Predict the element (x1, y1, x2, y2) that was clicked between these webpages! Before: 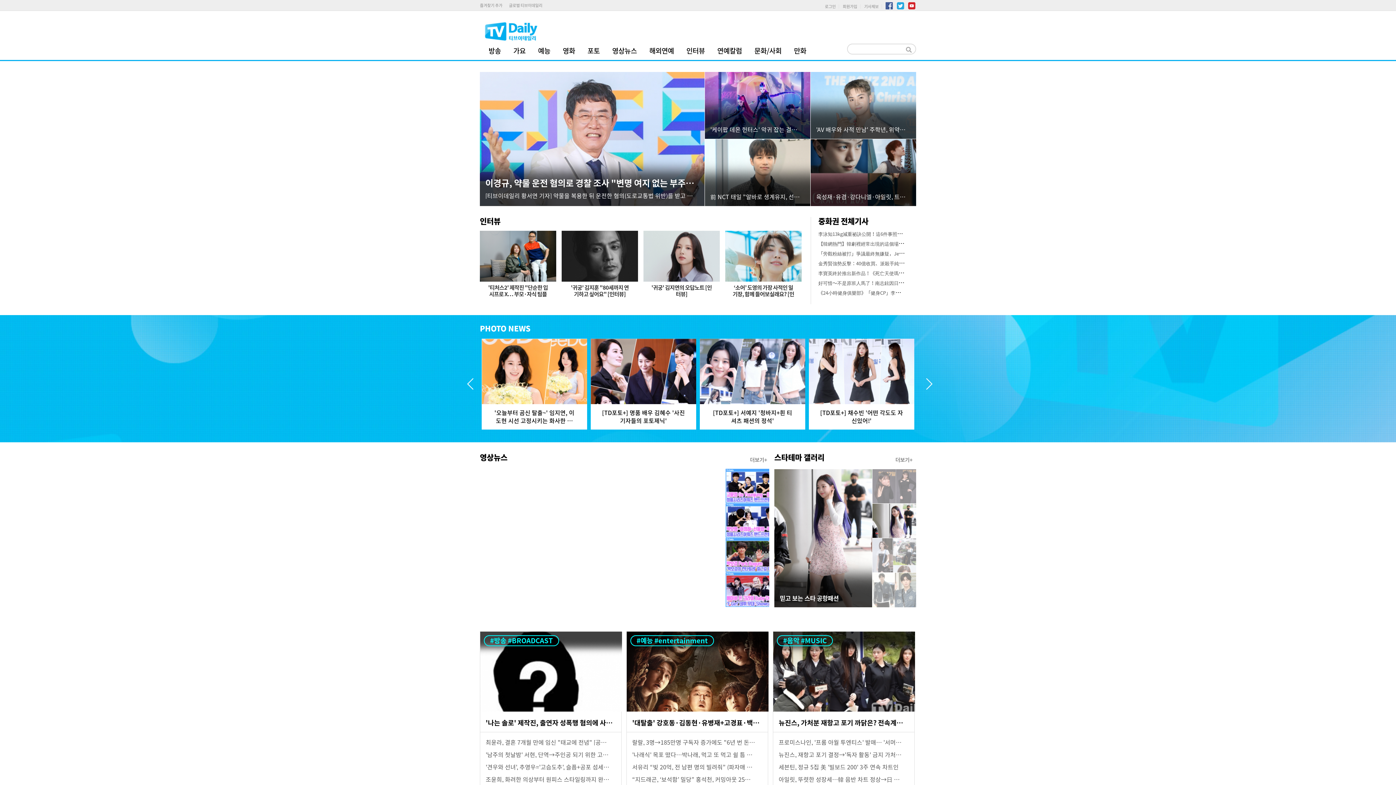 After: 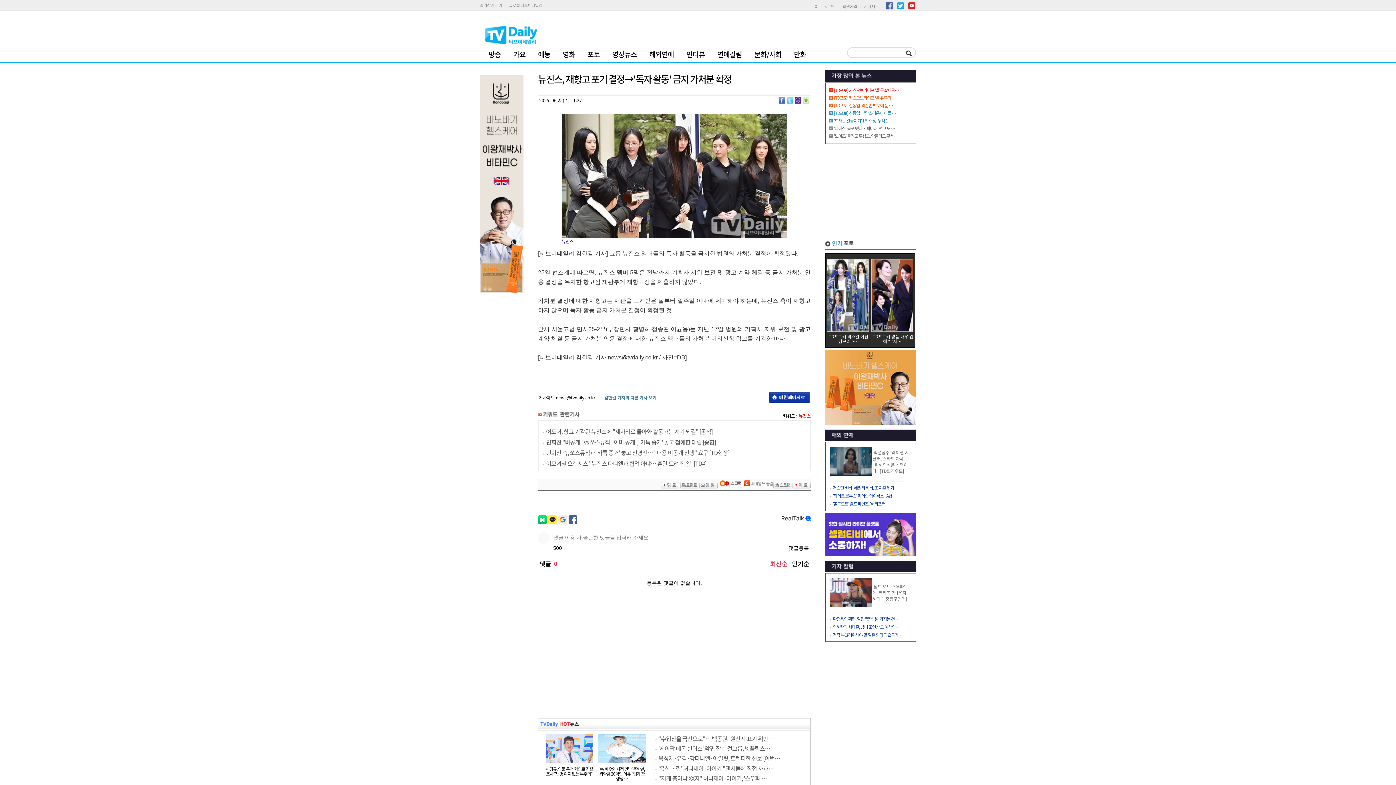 Action: bbox: (778, 751, 902, 758) label: 뉴진스, 재항고 포기 결정→'독자 활동' 금지 가처분 확정